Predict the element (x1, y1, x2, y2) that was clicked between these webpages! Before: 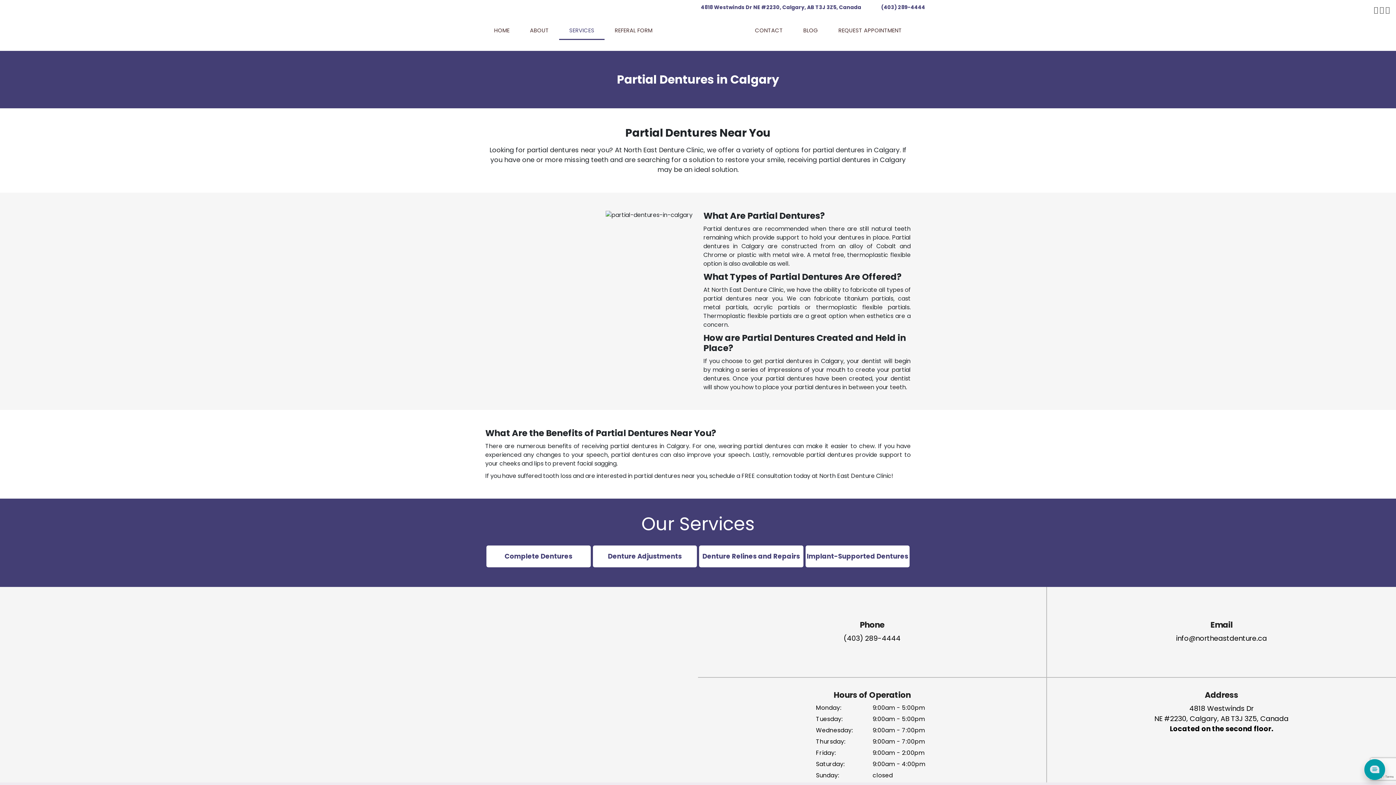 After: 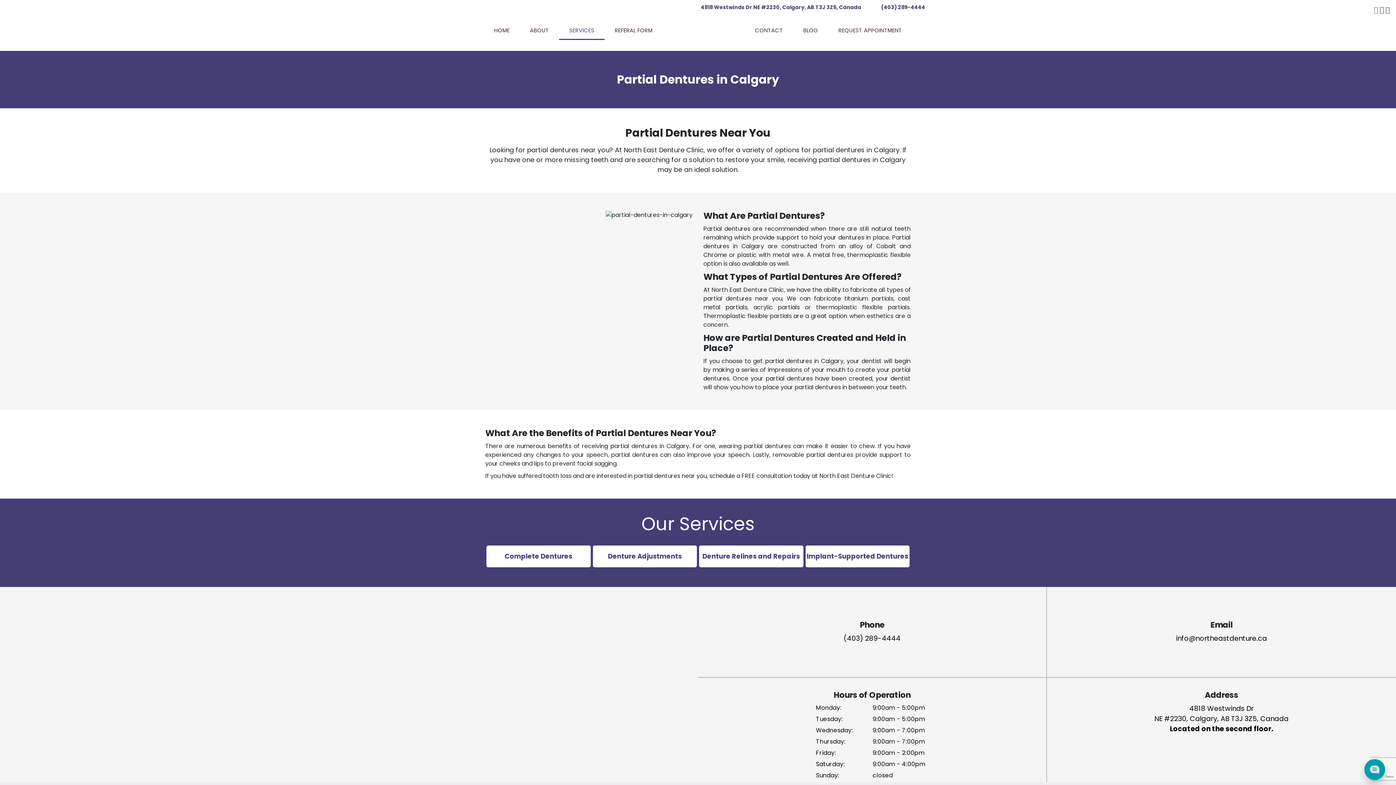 Action: bbox: (1373, 3, 1379, 16)